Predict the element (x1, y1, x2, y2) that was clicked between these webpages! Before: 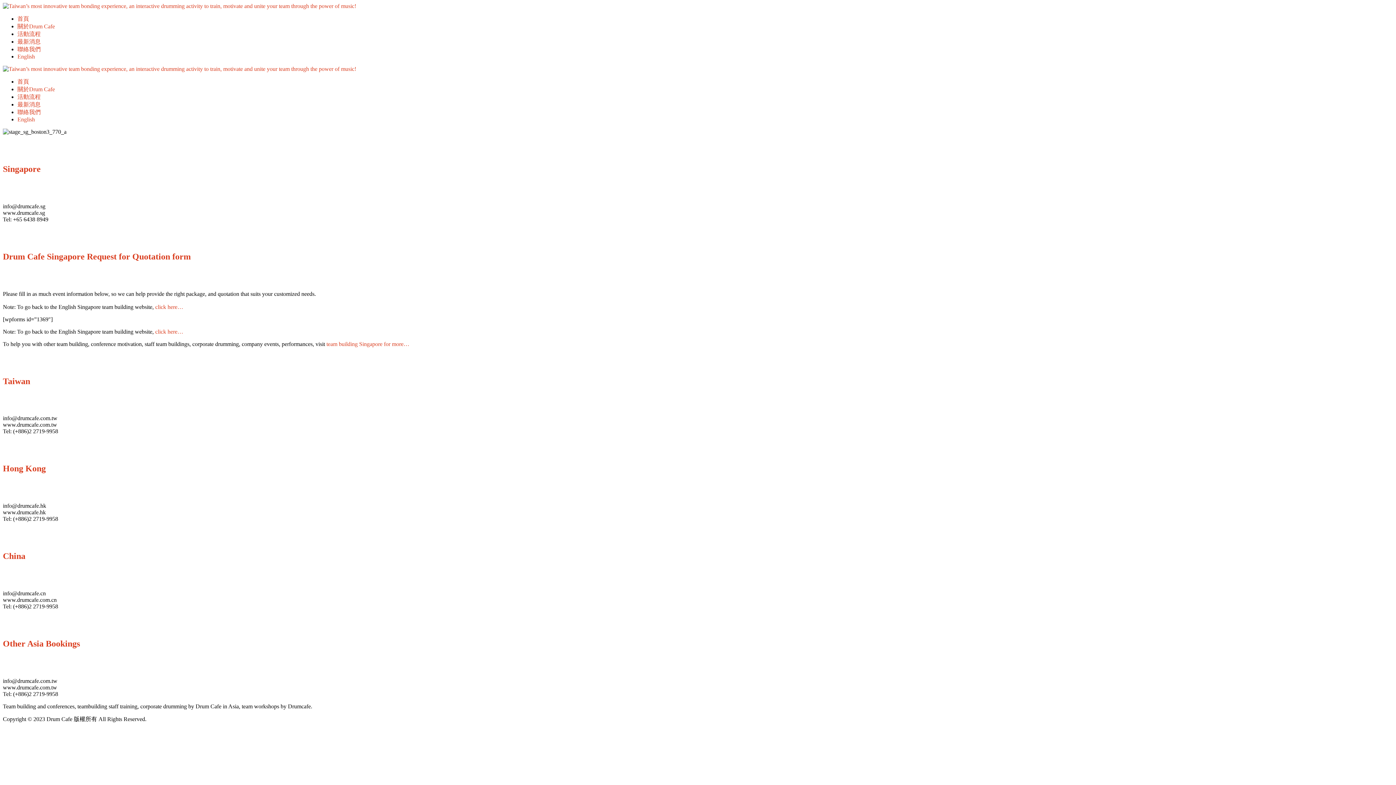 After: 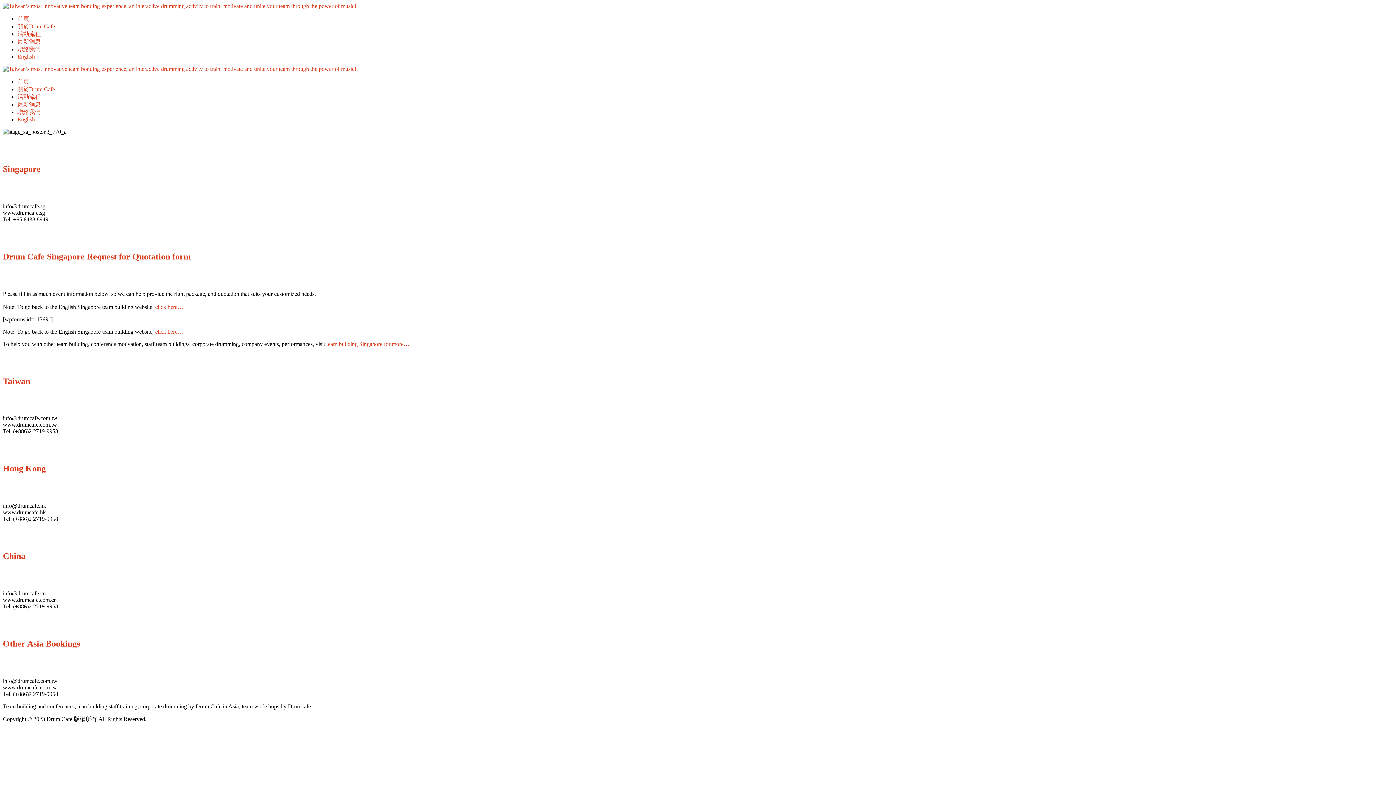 Action: label: team building Singapore for more… bbox: (326, 340, 409, 347)